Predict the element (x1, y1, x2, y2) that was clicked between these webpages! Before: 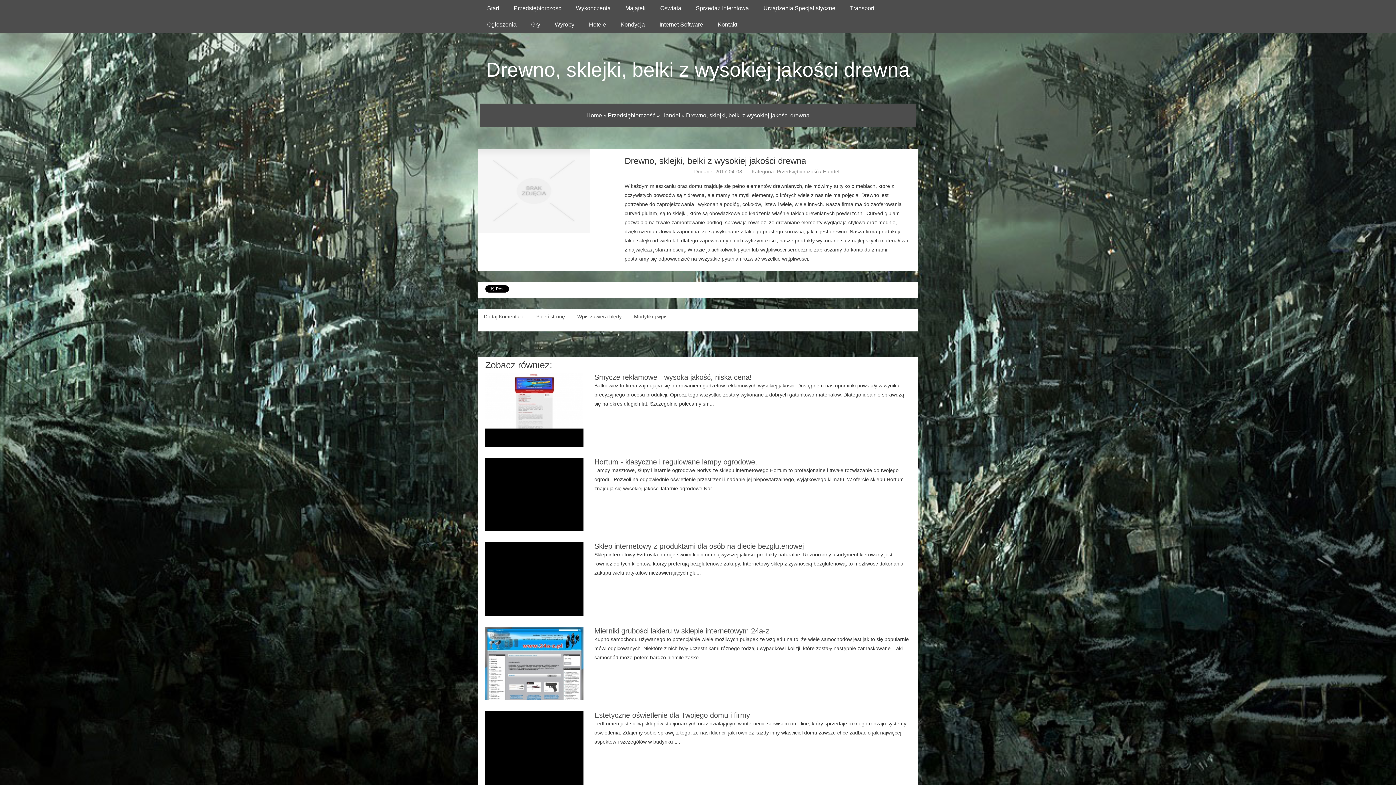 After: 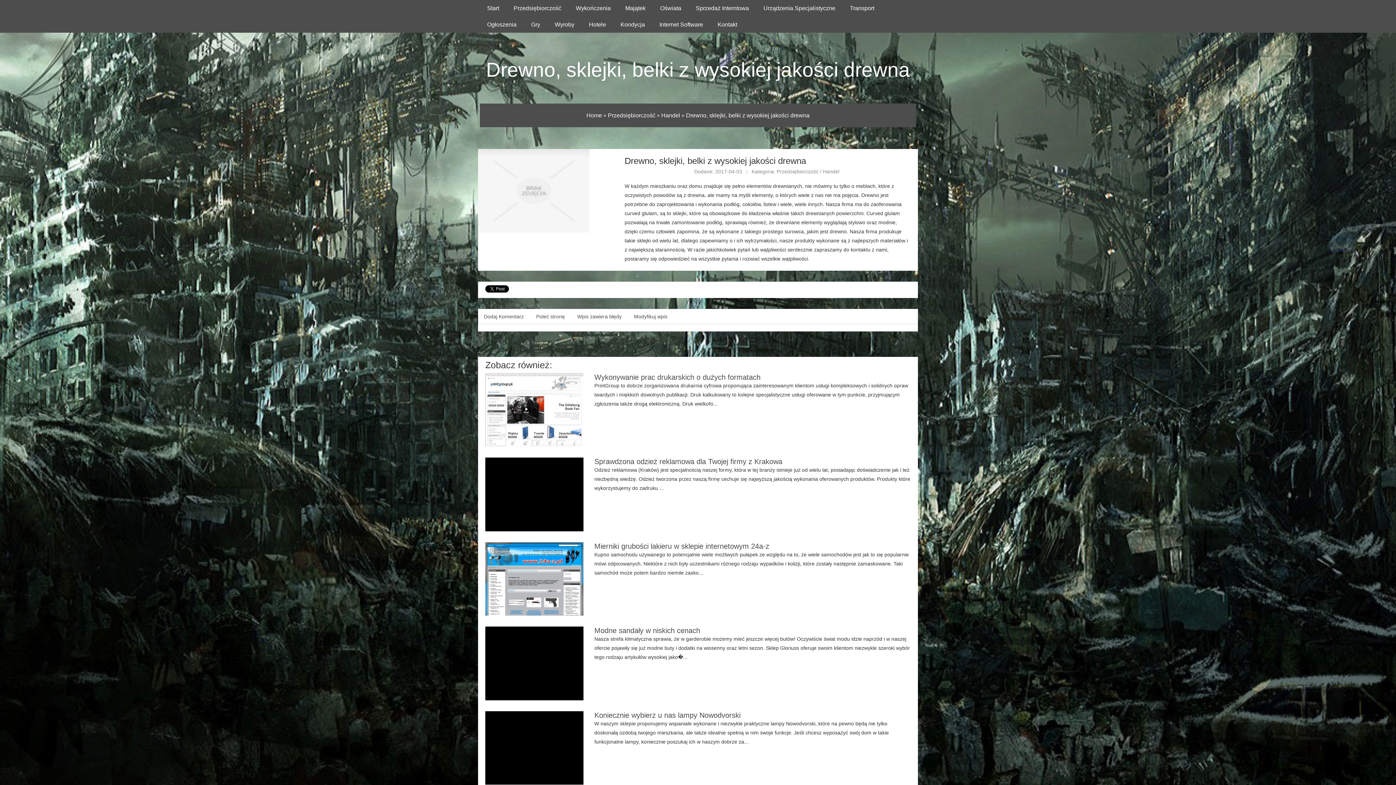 Action: bbox: (686, 112, 809, 118) label: Drewno, sklejki, belki z wysokiej jakości drewna